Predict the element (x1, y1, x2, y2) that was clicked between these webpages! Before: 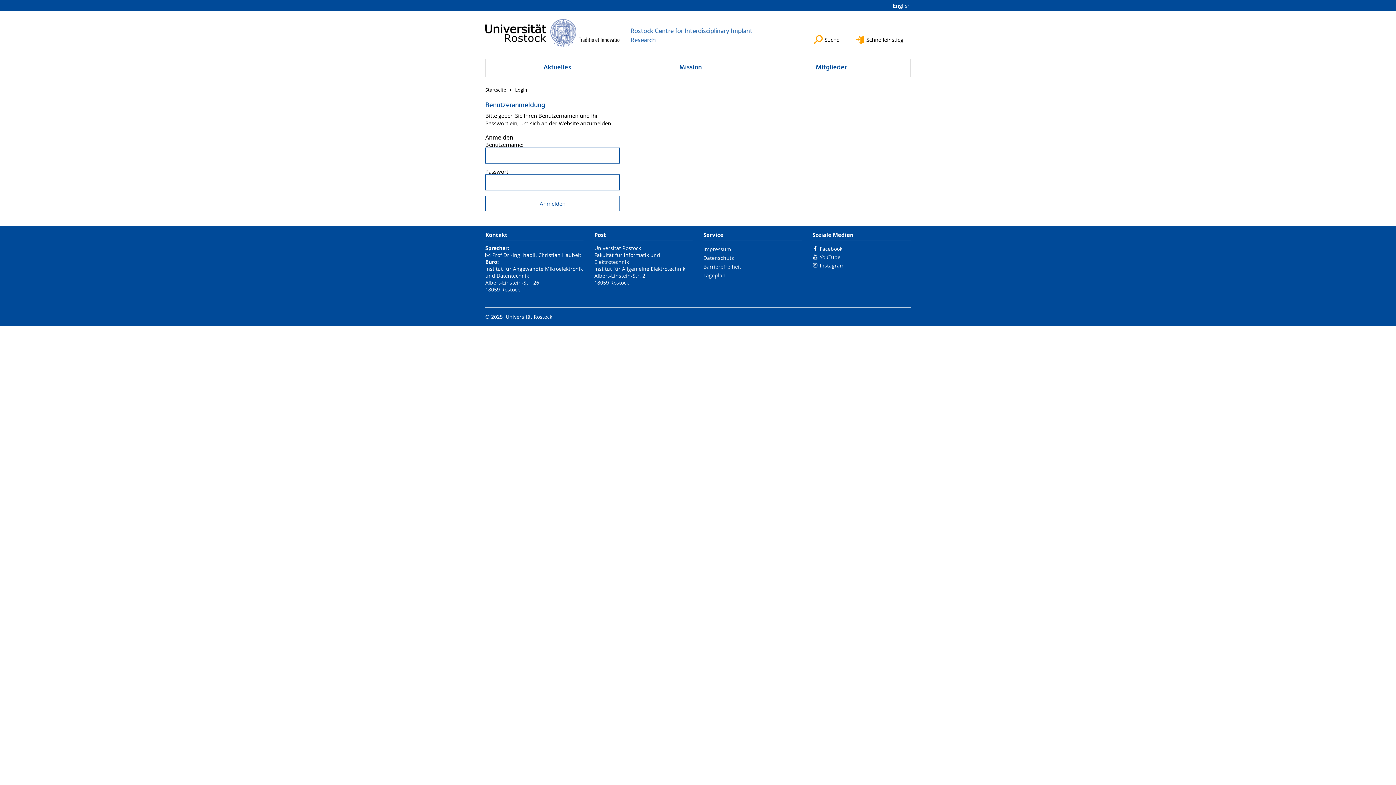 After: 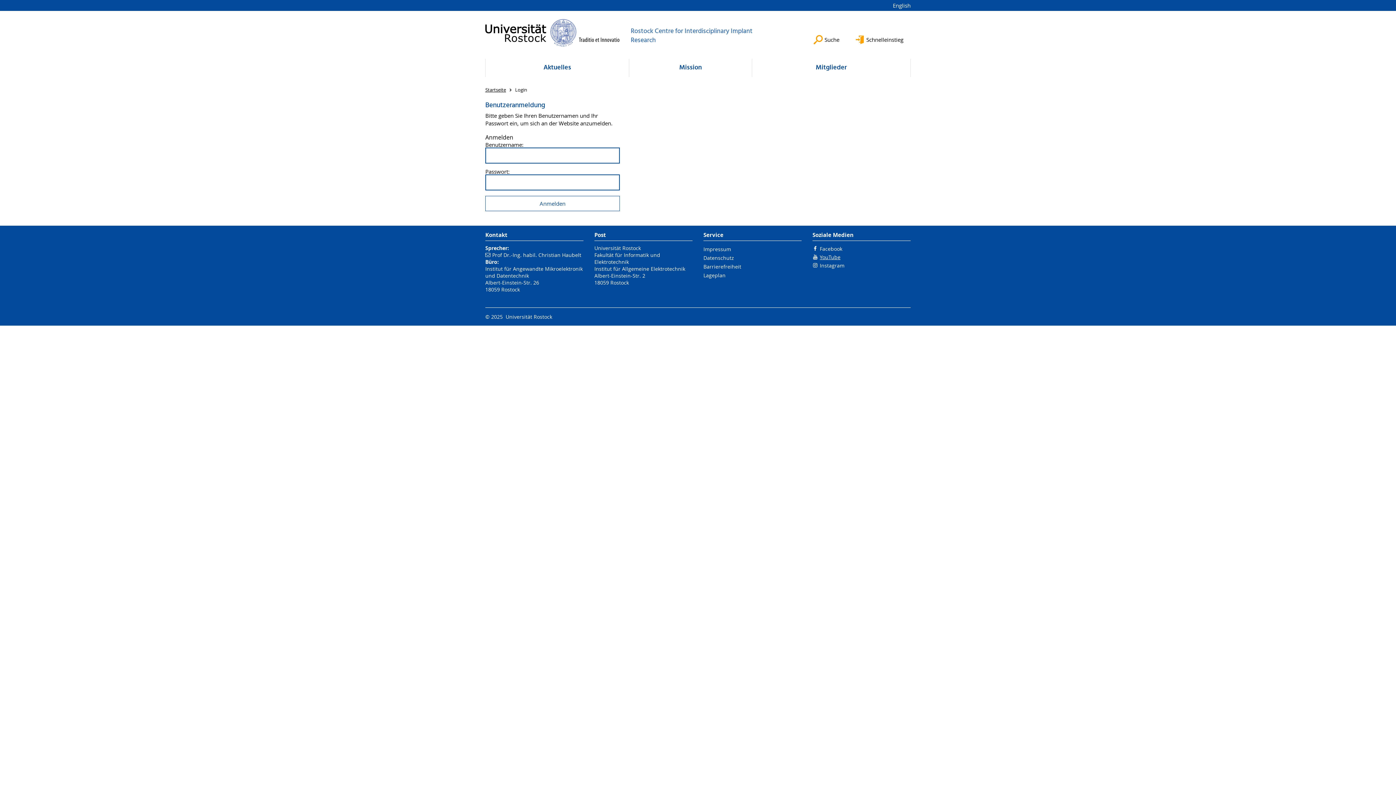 Action: label: YouTube bbox: (812, 253, 840, 261)